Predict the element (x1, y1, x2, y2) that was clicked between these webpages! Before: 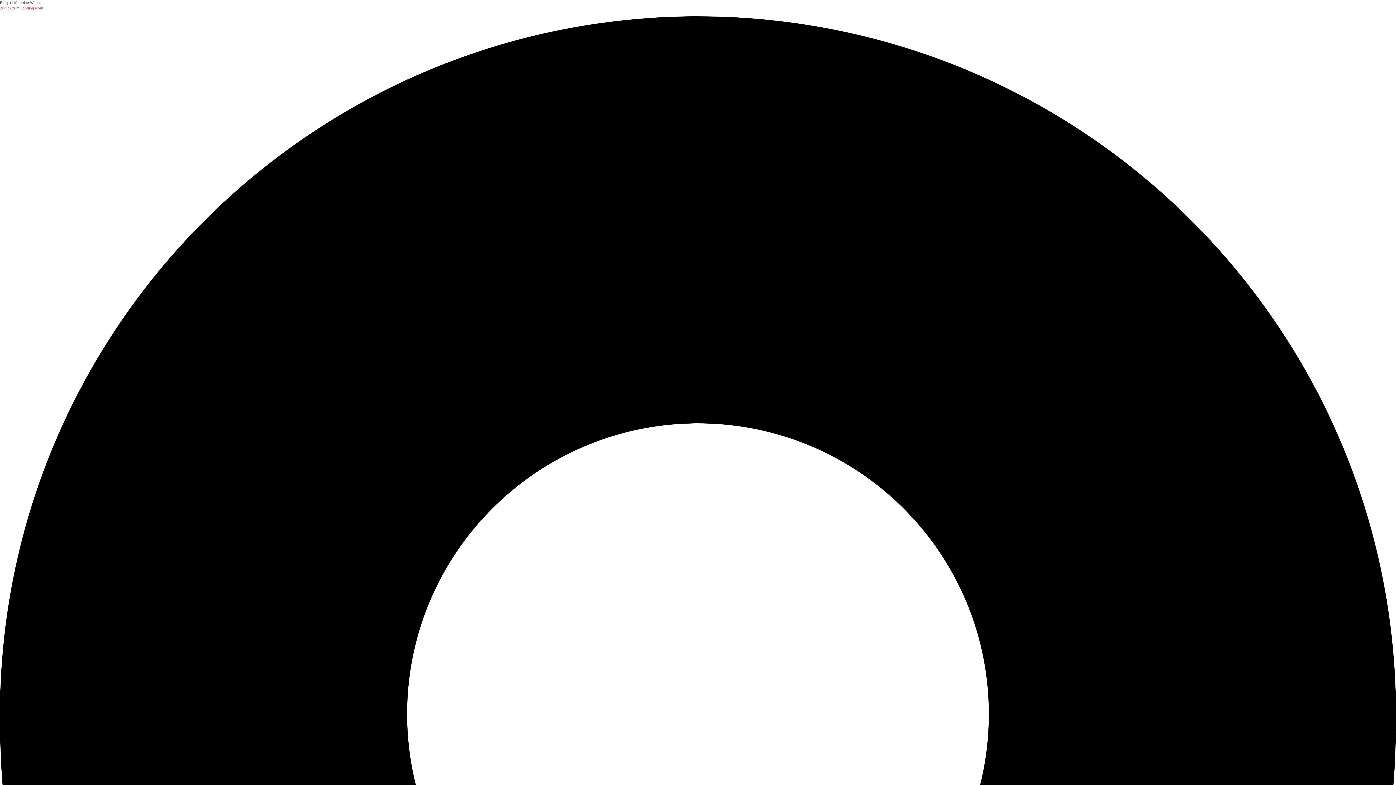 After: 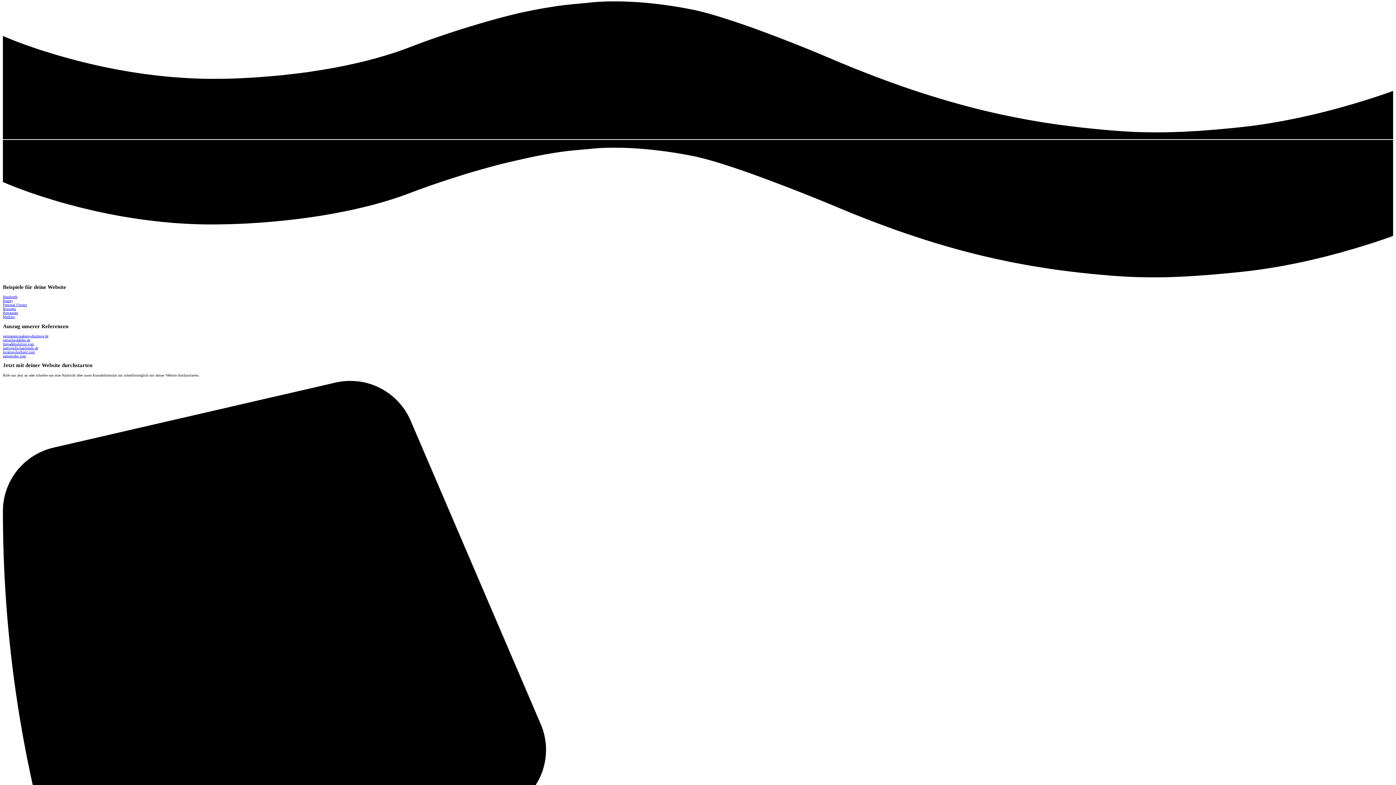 Action: label: Zurück zum Landingscout bbox: (0, 6, 43, 10)